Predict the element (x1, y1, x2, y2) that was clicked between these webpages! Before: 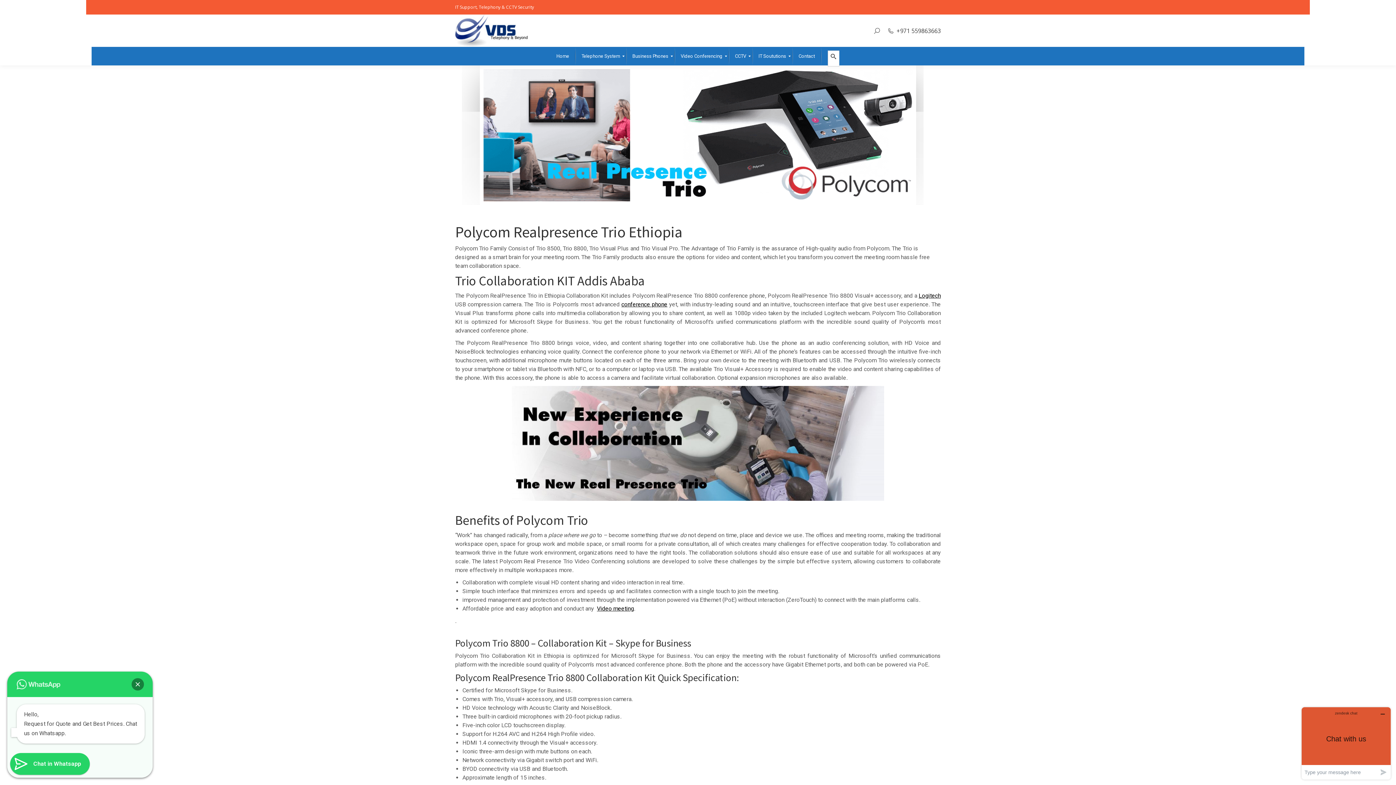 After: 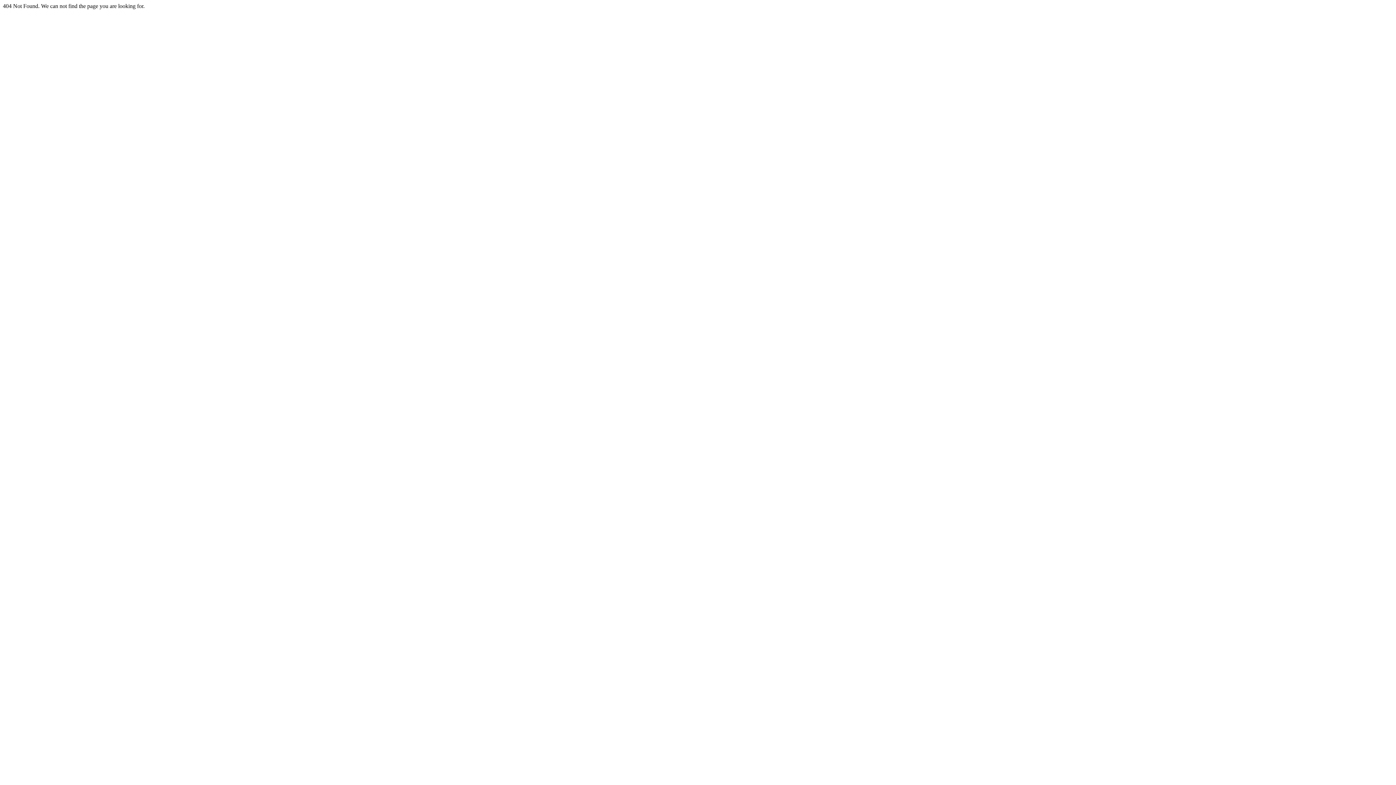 Action: label: Logitech bbox: (918, 292, 941, 299)